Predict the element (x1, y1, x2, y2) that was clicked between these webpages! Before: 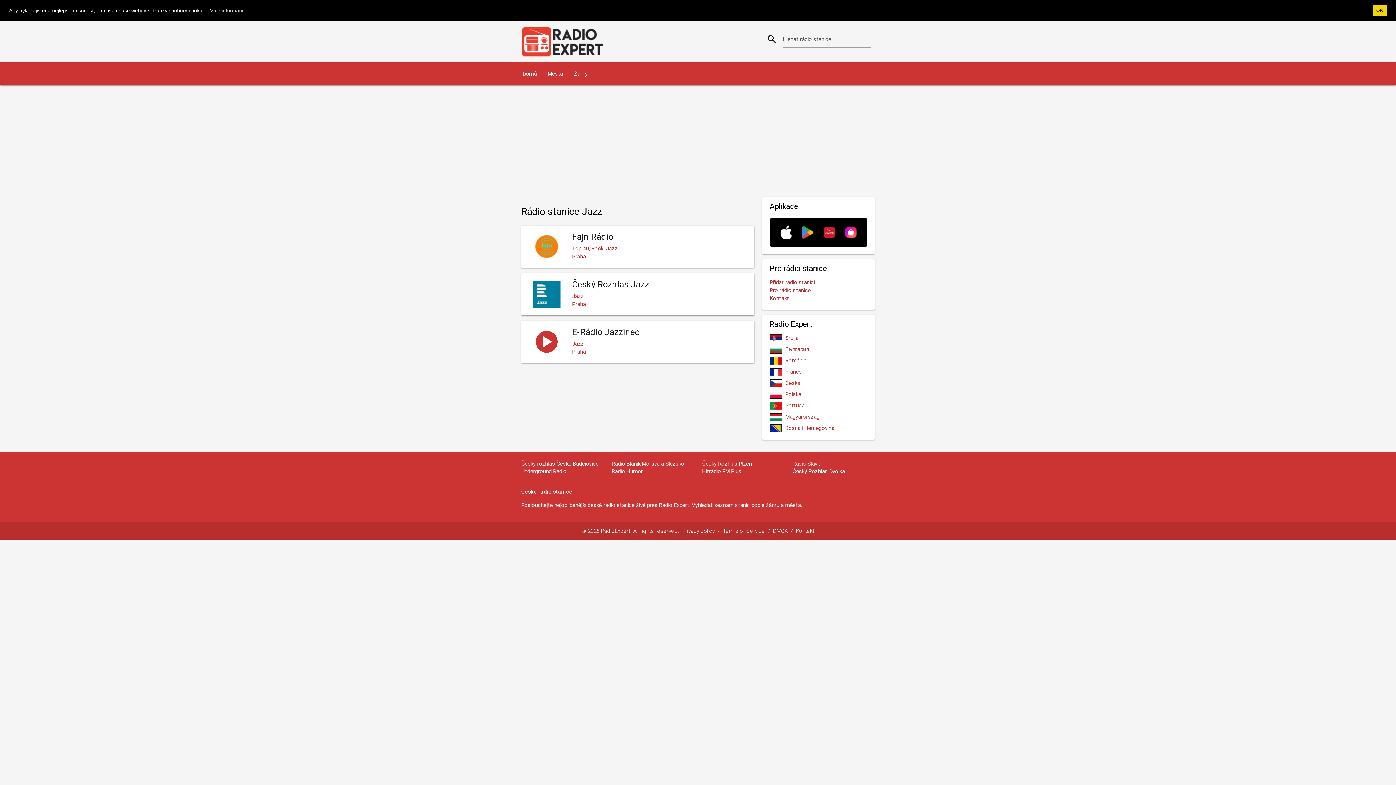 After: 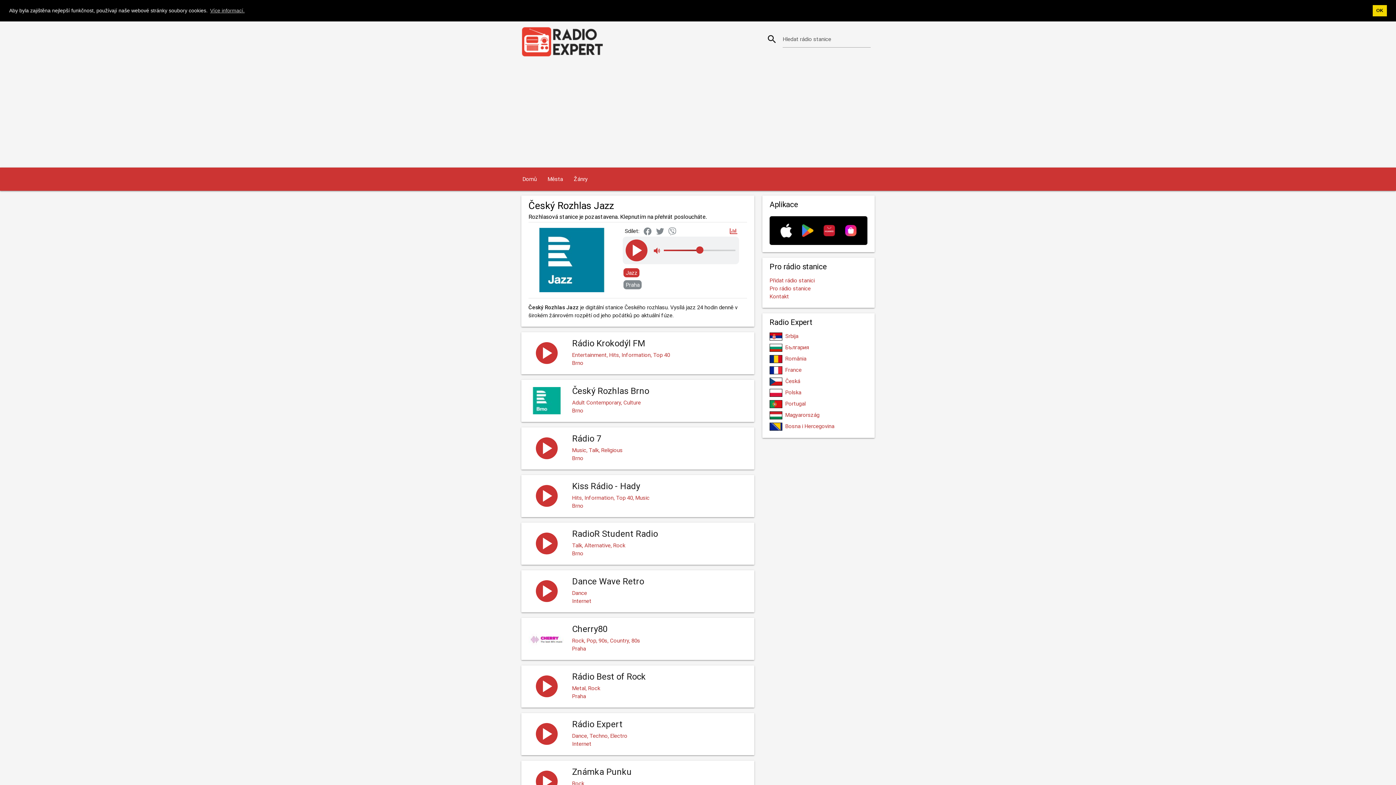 Action: bbox: (528, 280, 565, 307)